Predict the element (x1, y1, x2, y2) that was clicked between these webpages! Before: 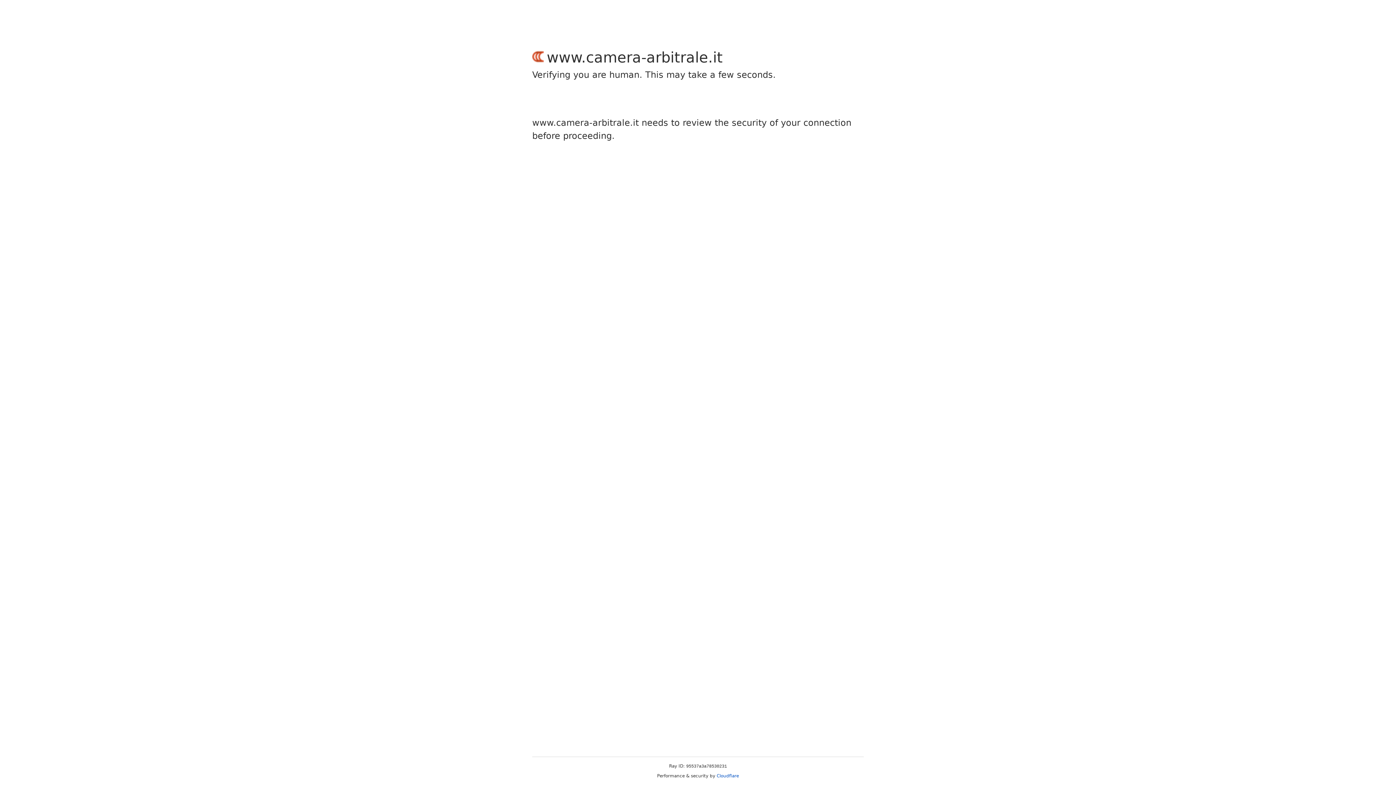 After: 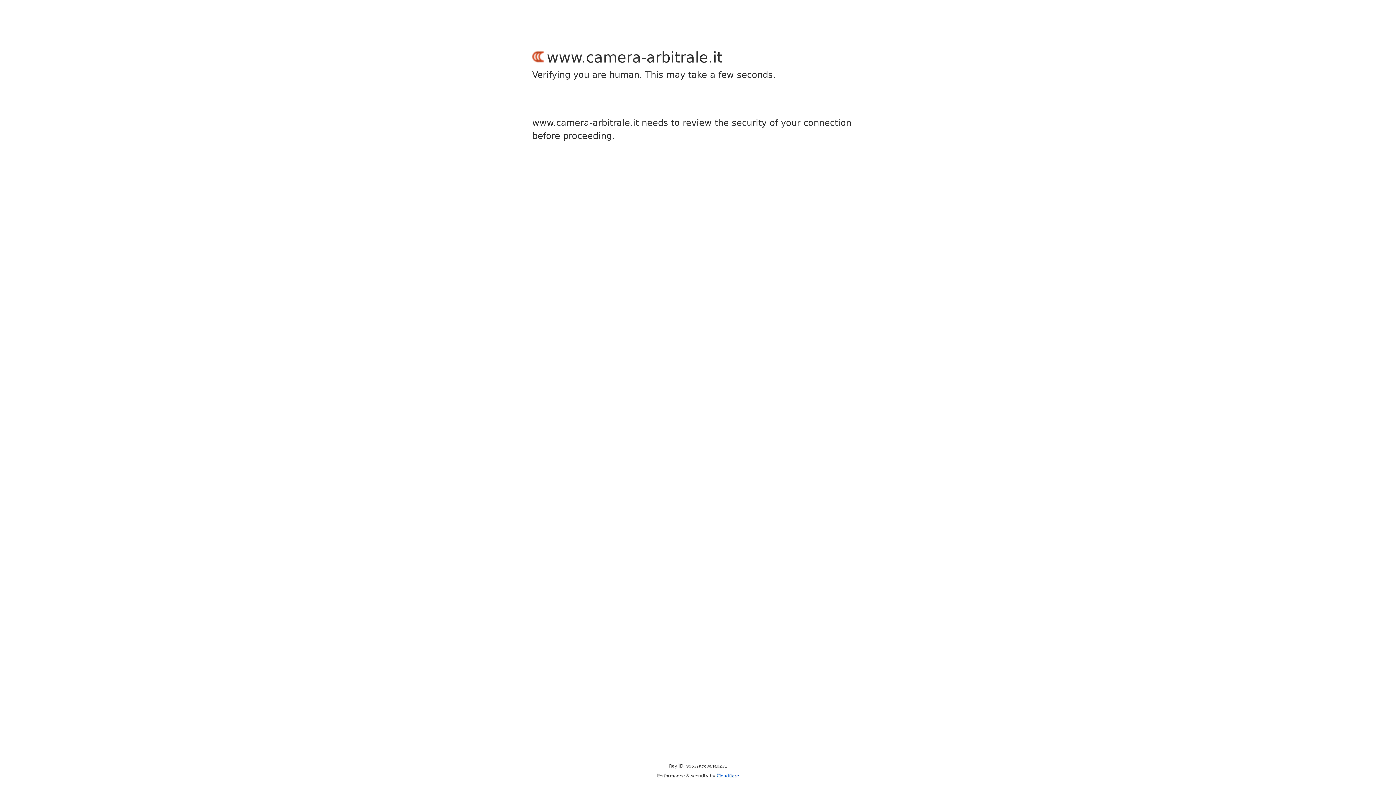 Action: label: Cloudflare bbox: (716, 773, 739, 778)